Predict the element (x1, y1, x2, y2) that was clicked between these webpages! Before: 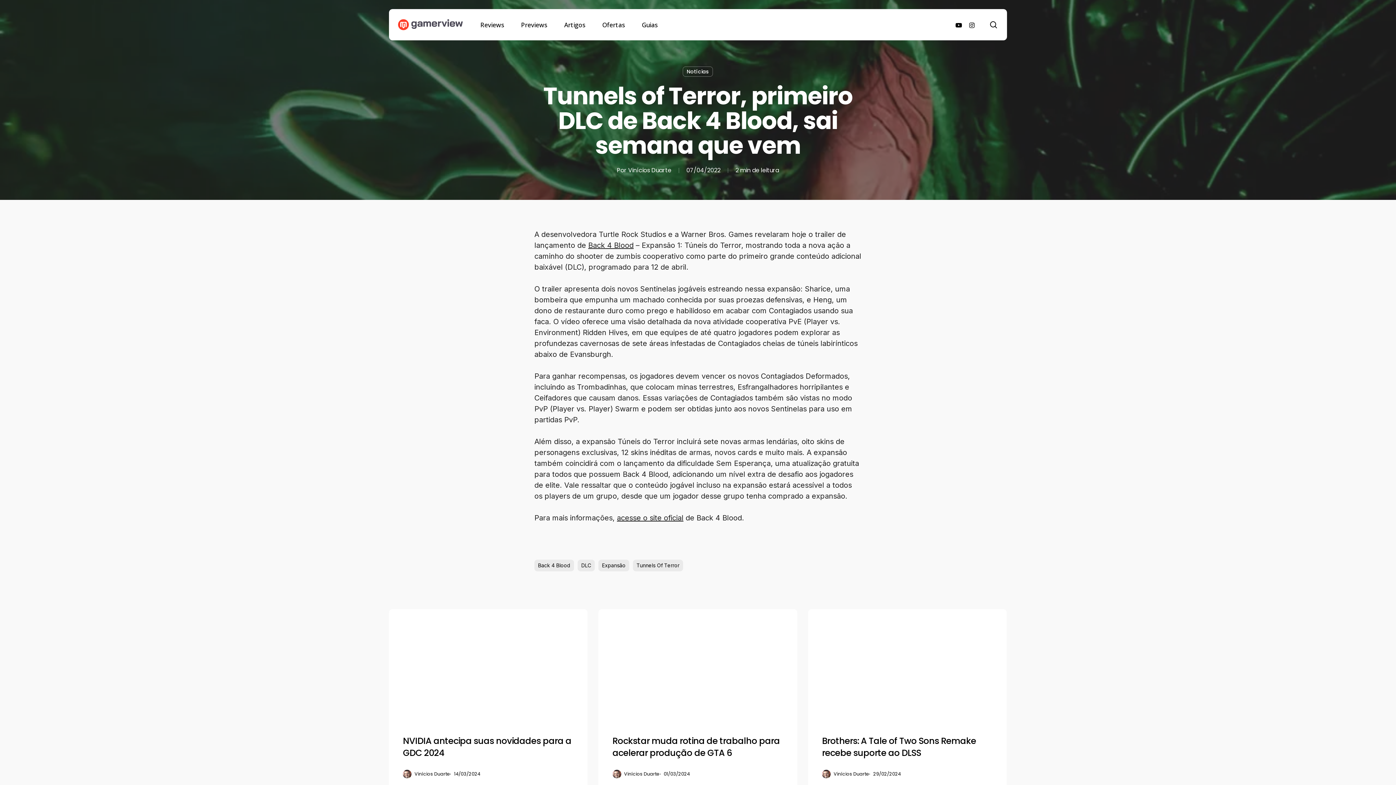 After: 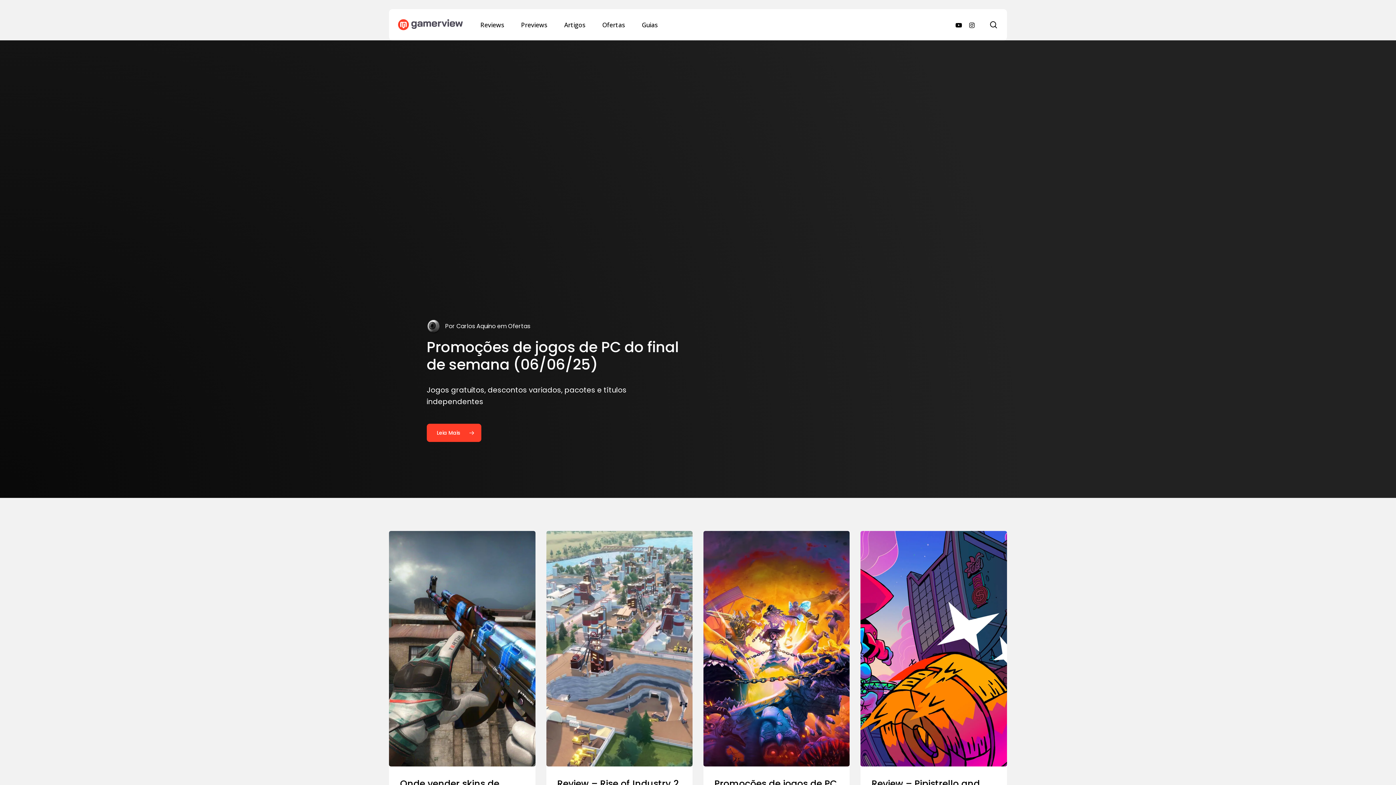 Action: bbox: (398, 19, 462, 30)